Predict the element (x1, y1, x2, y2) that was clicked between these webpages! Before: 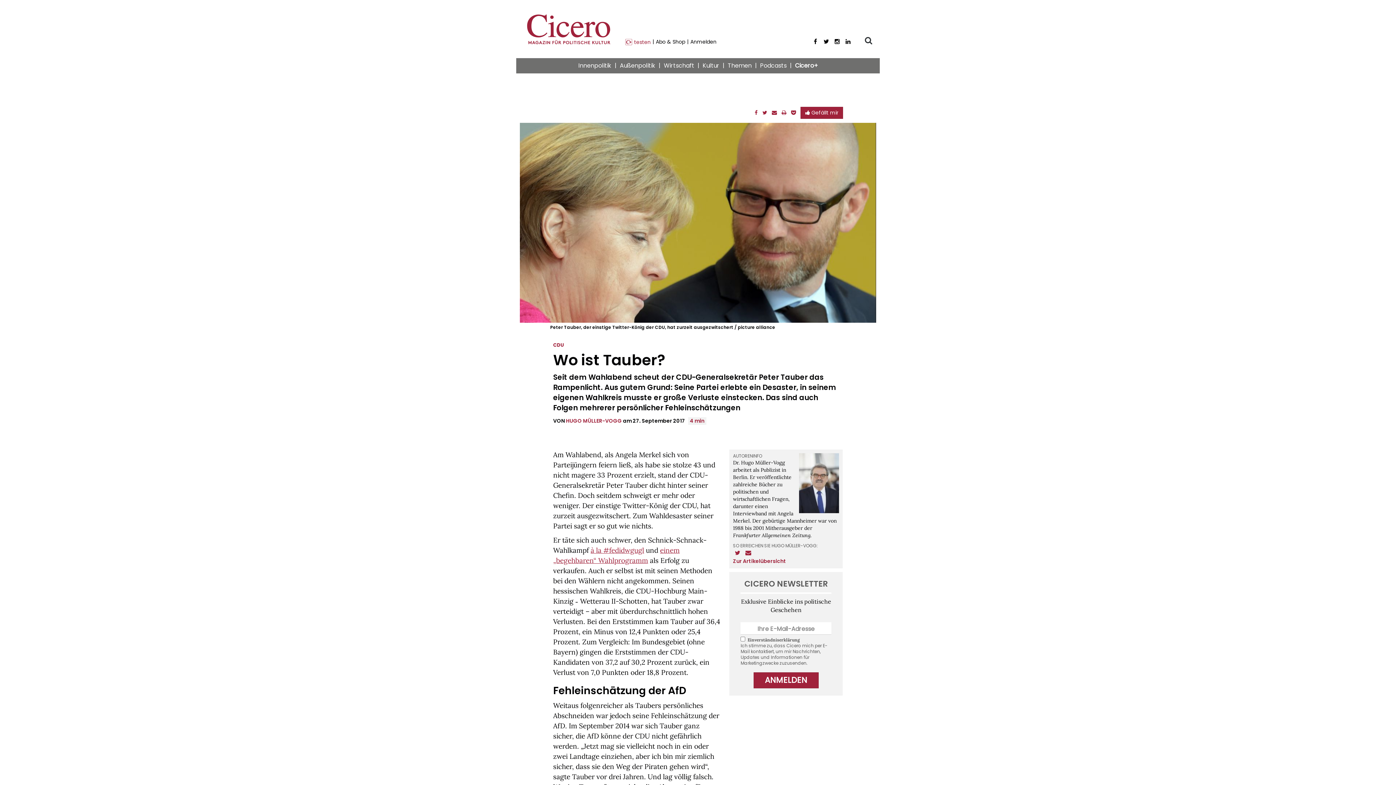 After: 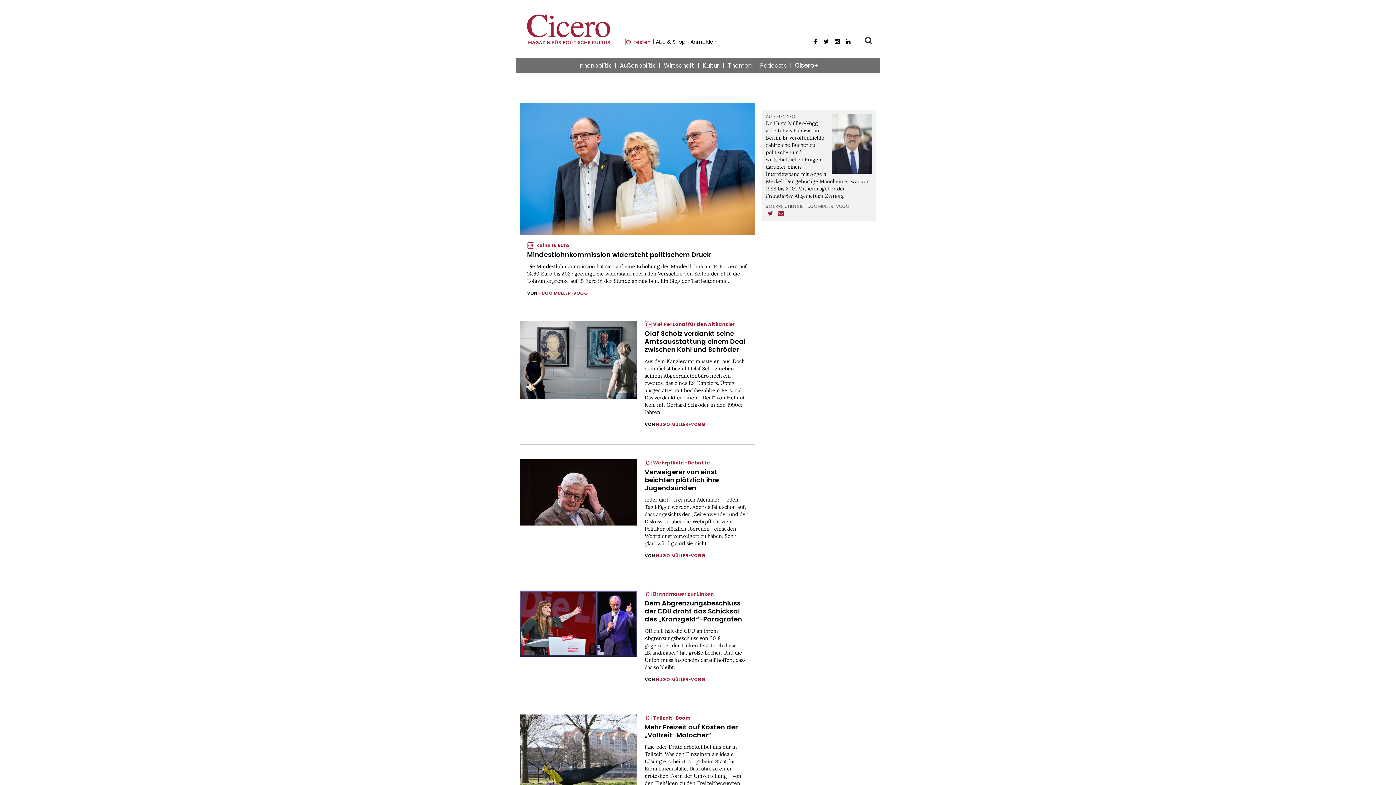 Action: label: Zur Artikelübersicht bbox: (733, 557, 786, 565)